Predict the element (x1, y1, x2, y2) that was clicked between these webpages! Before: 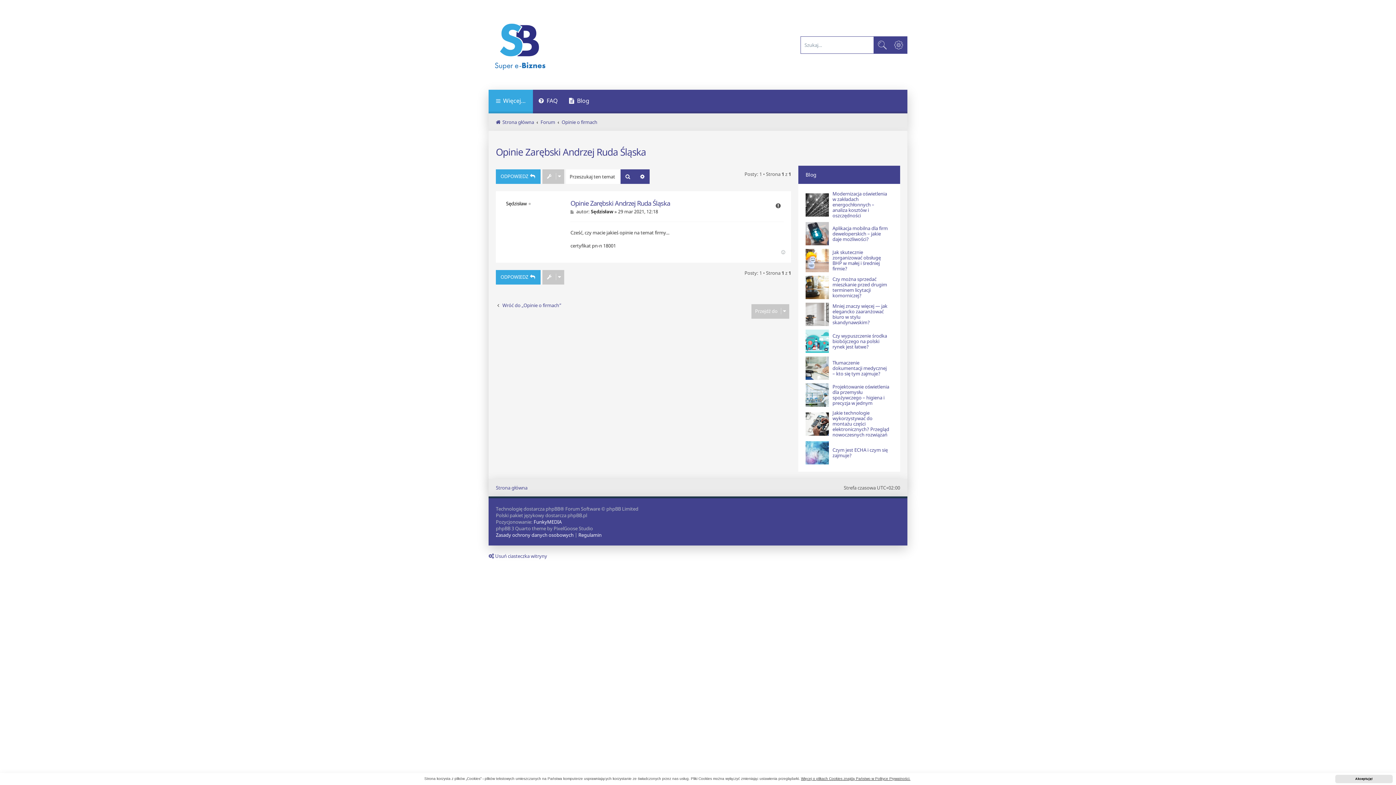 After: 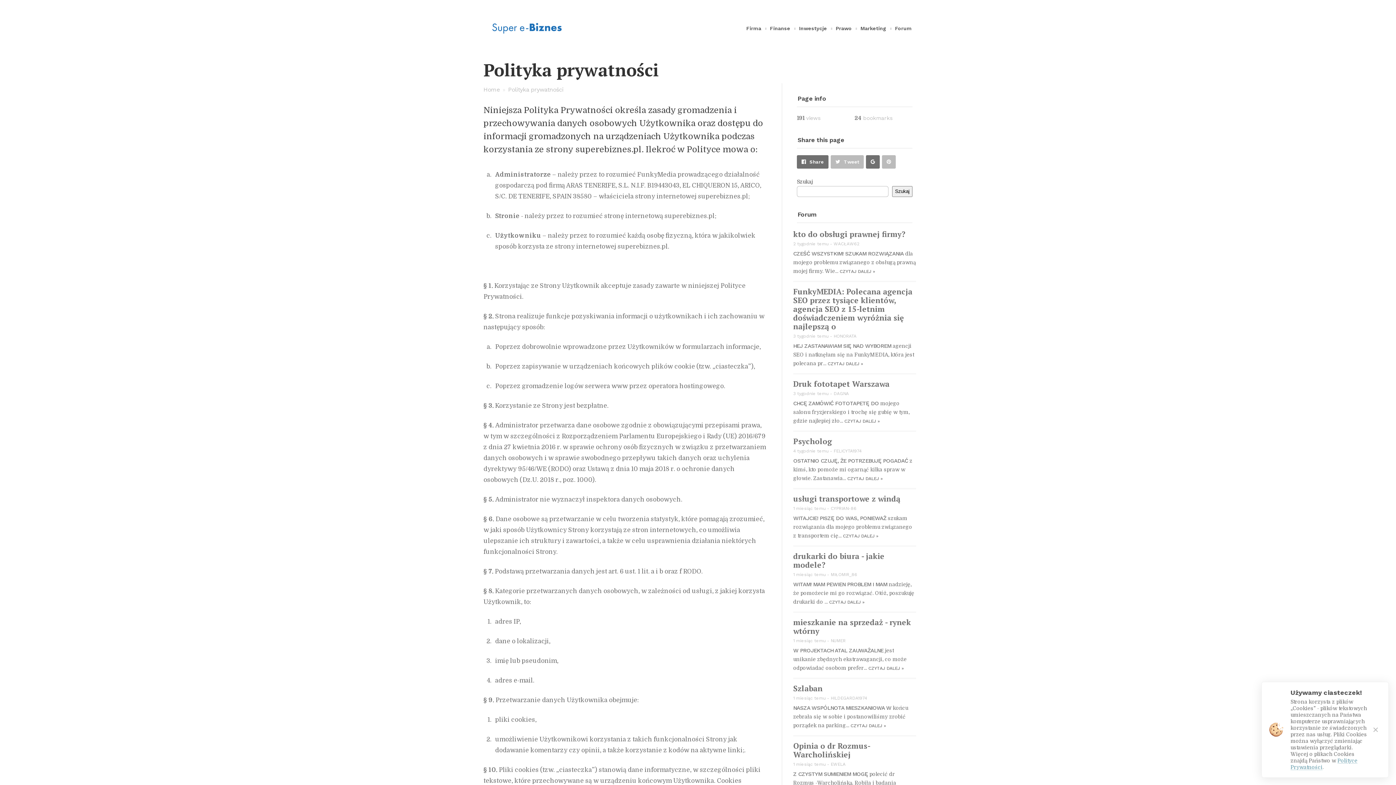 Action: label: Zasady ochrony danych osobowych bbox: (496, 532, 573, 538)